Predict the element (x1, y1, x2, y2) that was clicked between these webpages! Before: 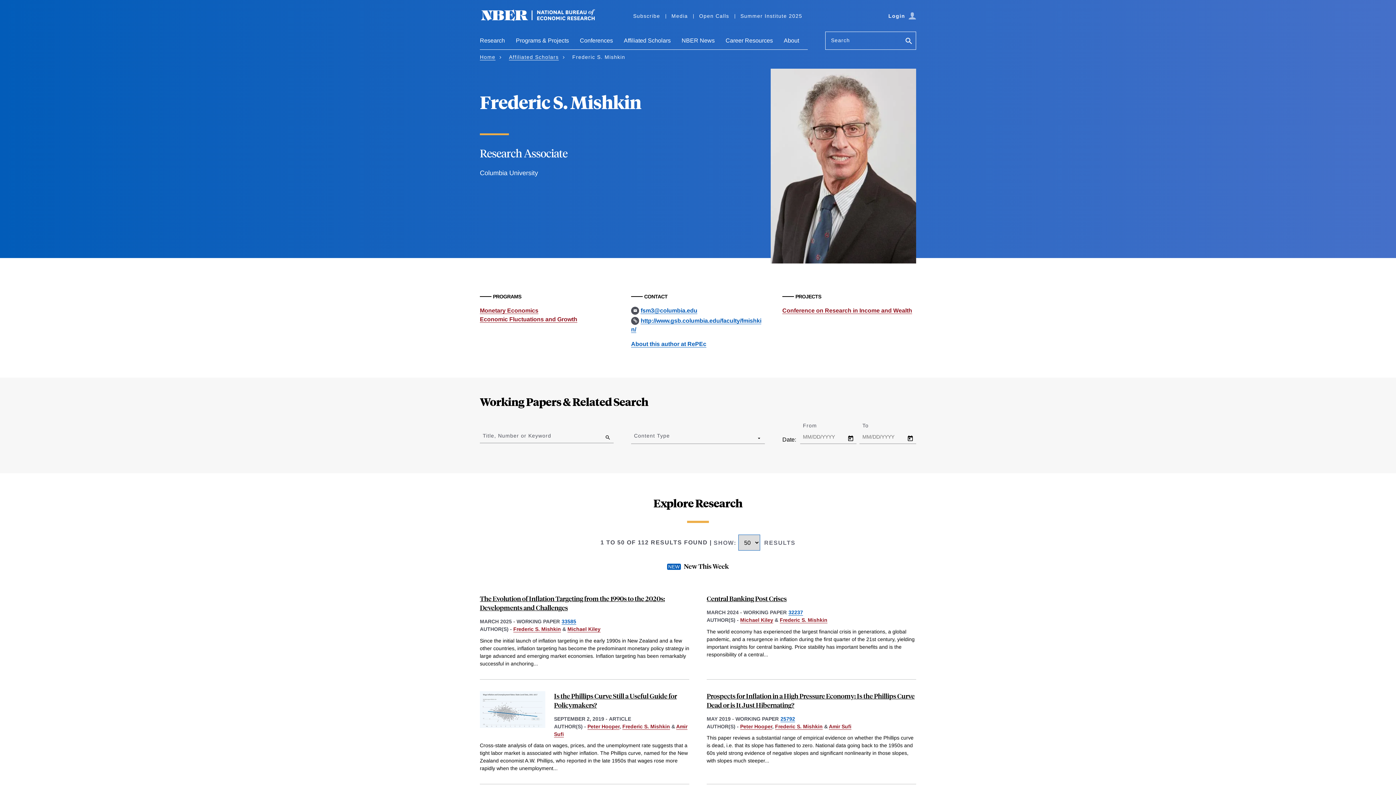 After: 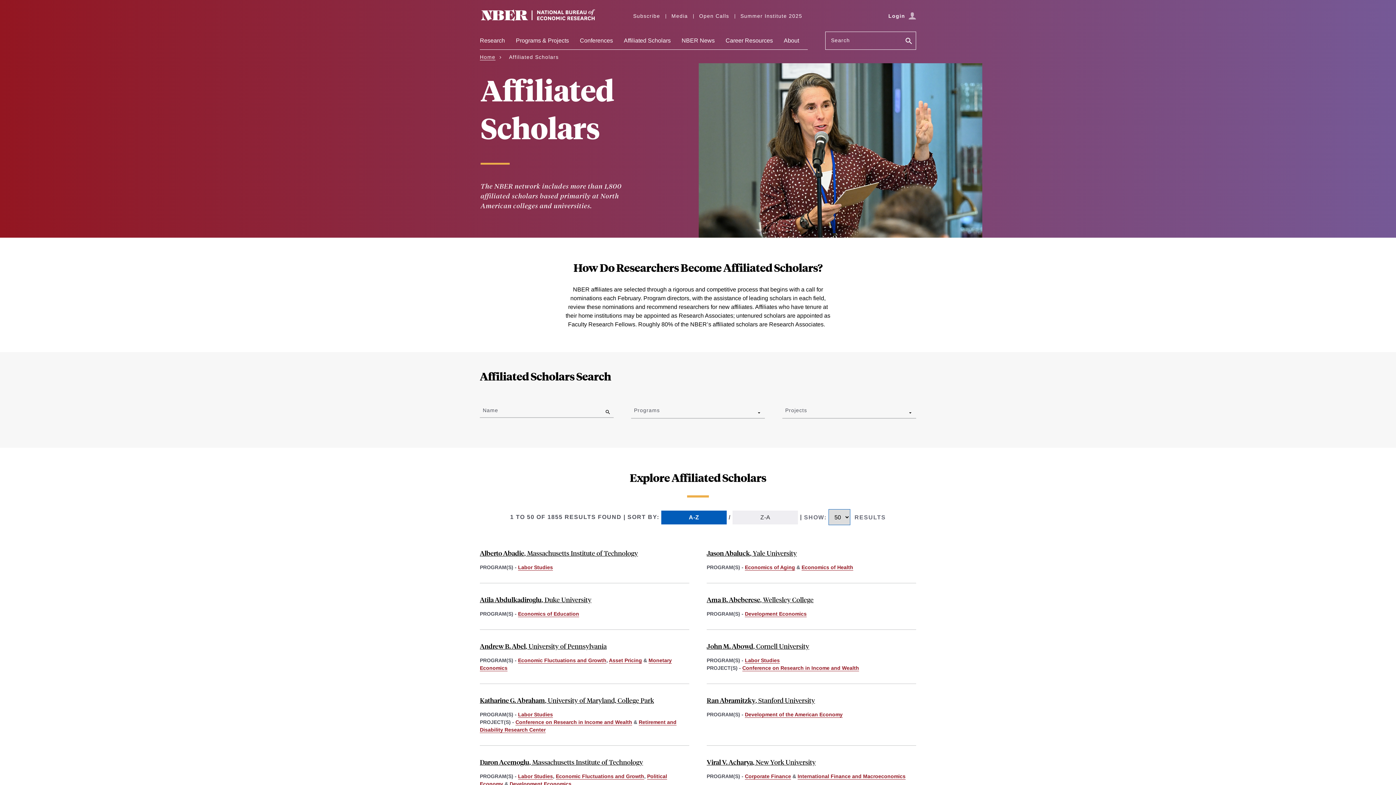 Action: label: Affiliated Scholars bbox: (624, 37, 670, 49)